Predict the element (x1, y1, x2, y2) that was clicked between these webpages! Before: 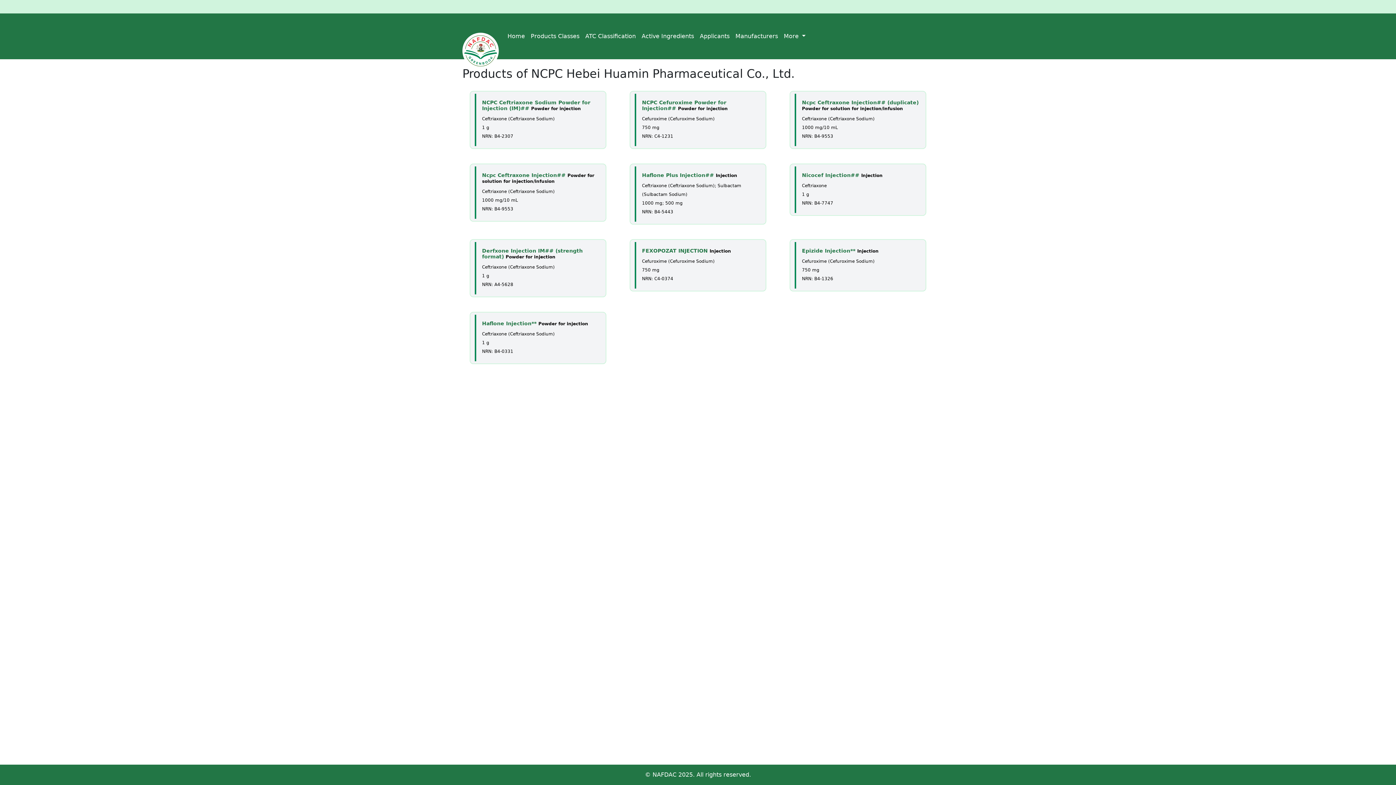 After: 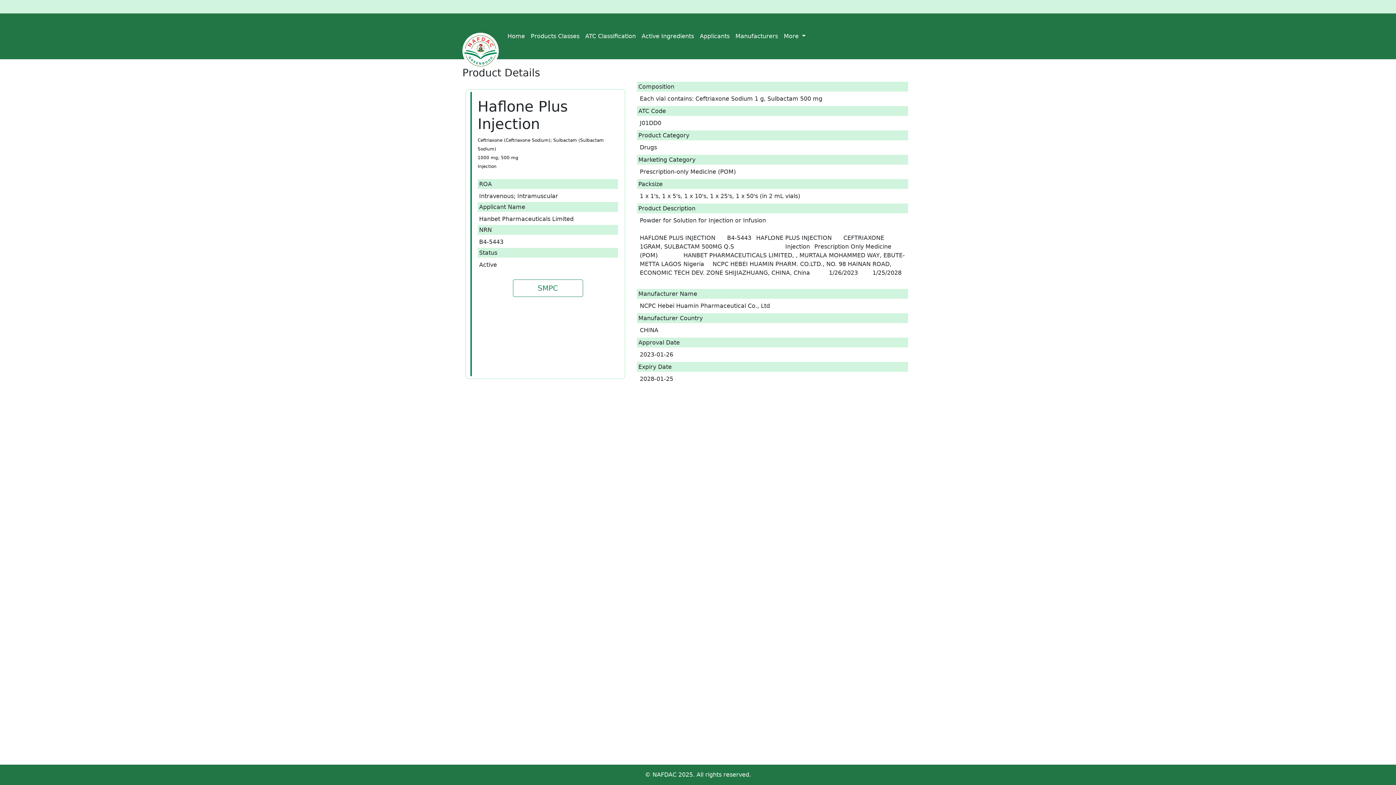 Action: bbox: (631, 166, 765, 221) label: Haflone Plus Injection## Injection
Ceftriaxone (Ceftriaxone Sodium); Sulbactam (Sulbactam Sodium)
1000 mg; 500 mg
NRN: B4-5443